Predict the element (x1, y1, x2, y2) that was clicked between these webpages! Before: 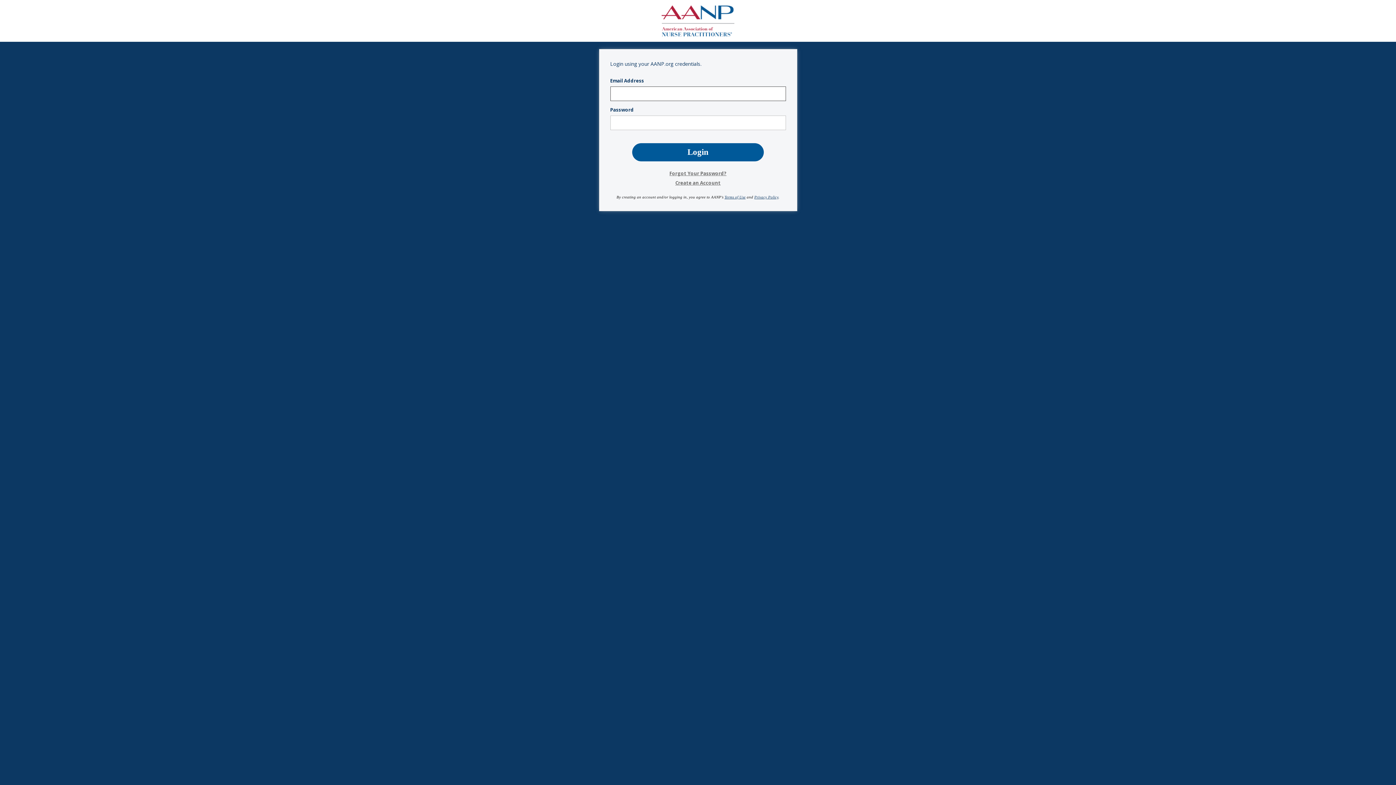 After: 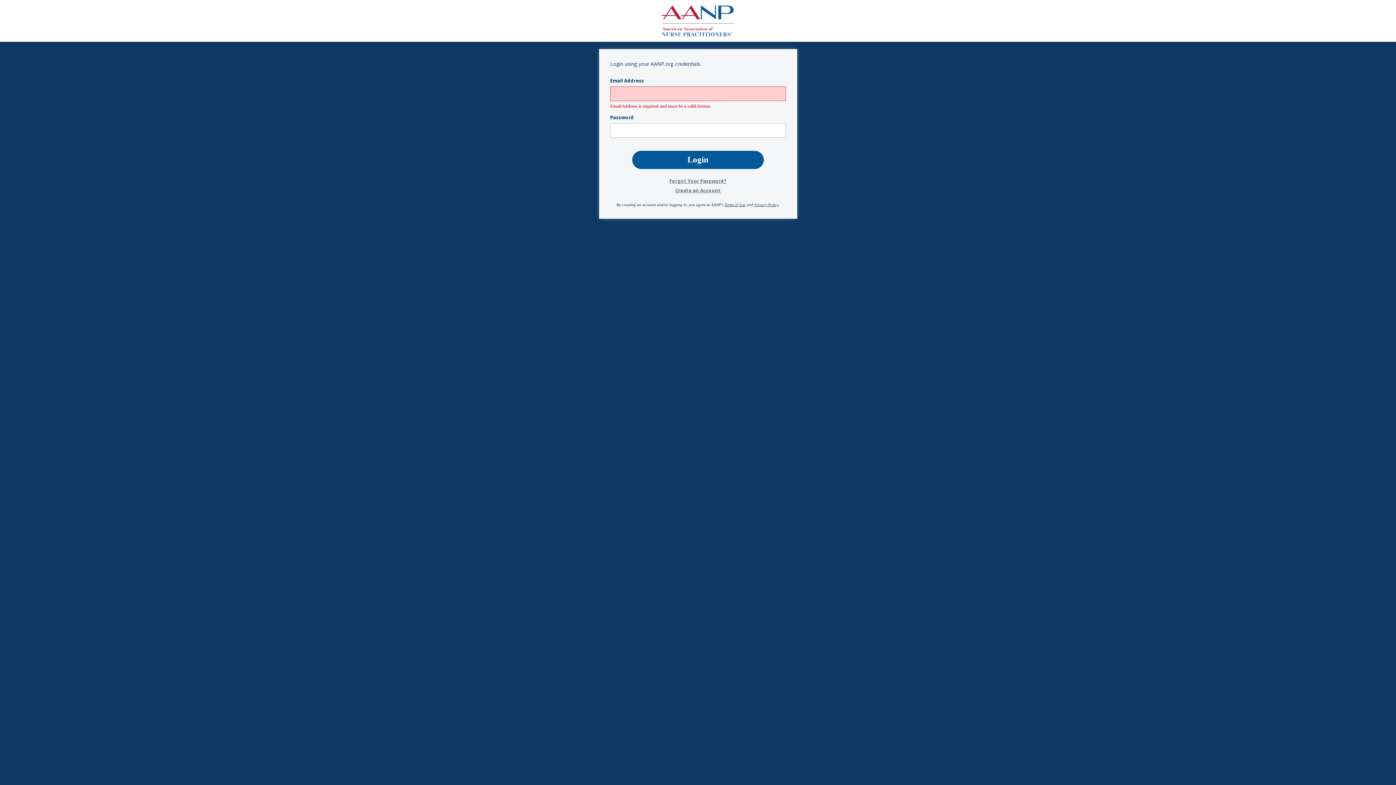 Action: bbox: (724, 195, 745, 199) label: Terms of Use